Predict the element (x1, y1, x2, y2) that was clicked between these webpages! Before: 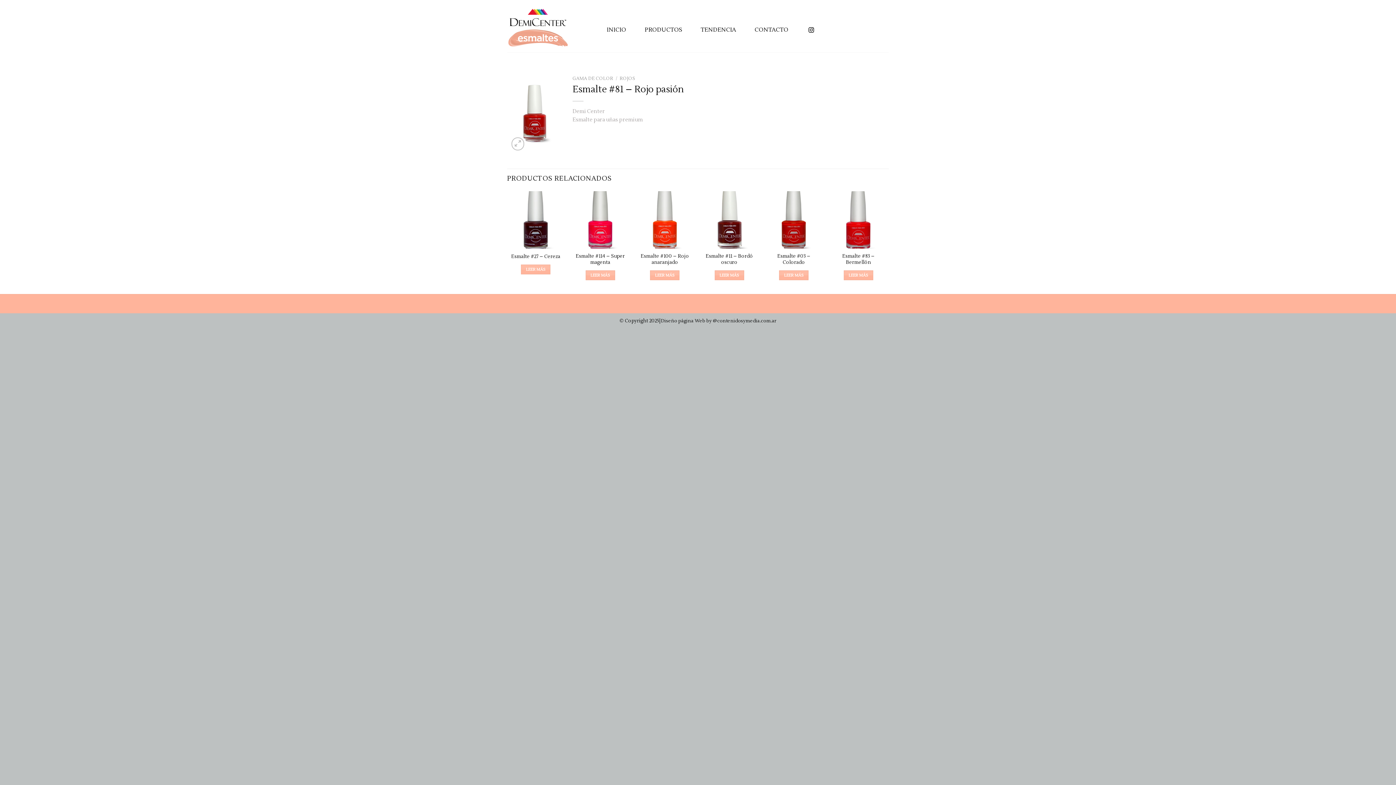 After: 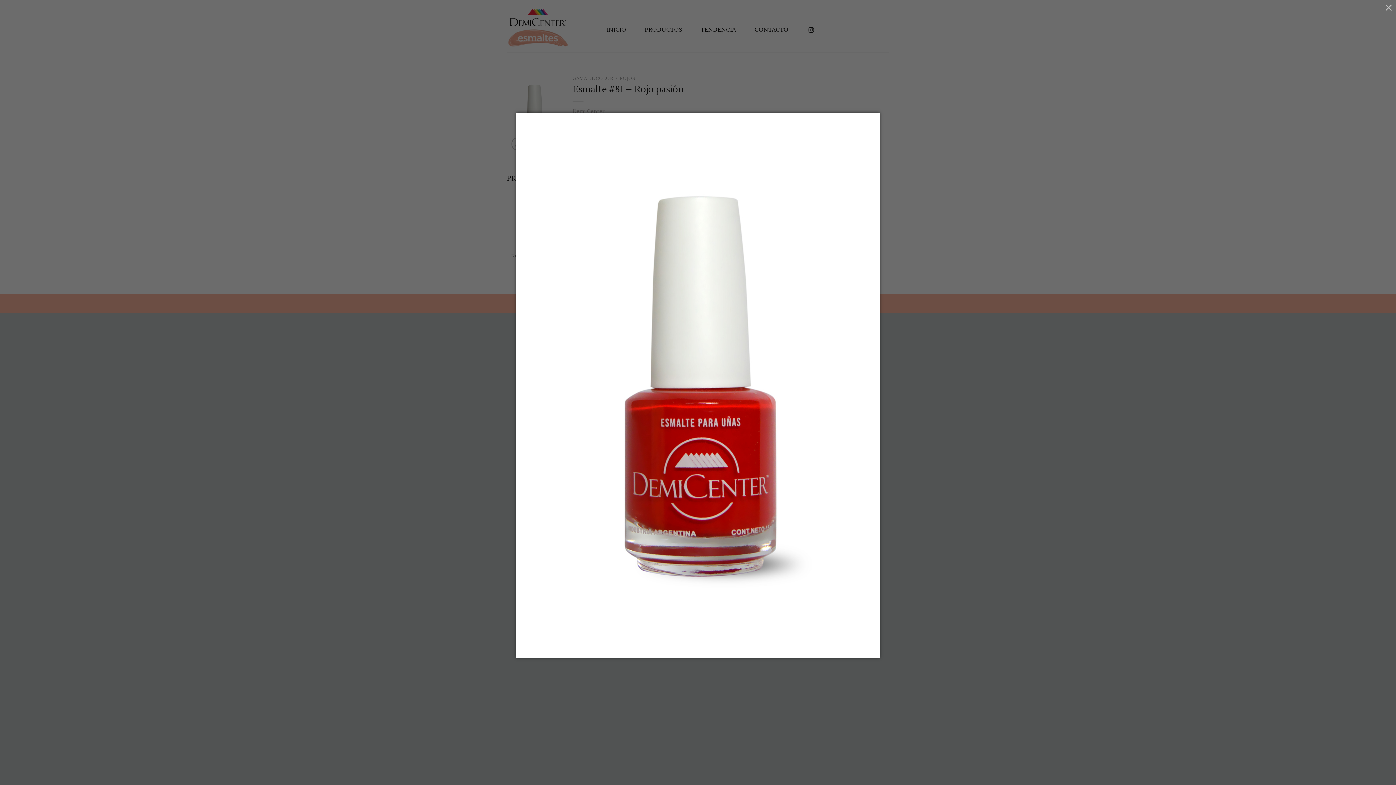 Action: bbox: (511, 137, 524, 150)